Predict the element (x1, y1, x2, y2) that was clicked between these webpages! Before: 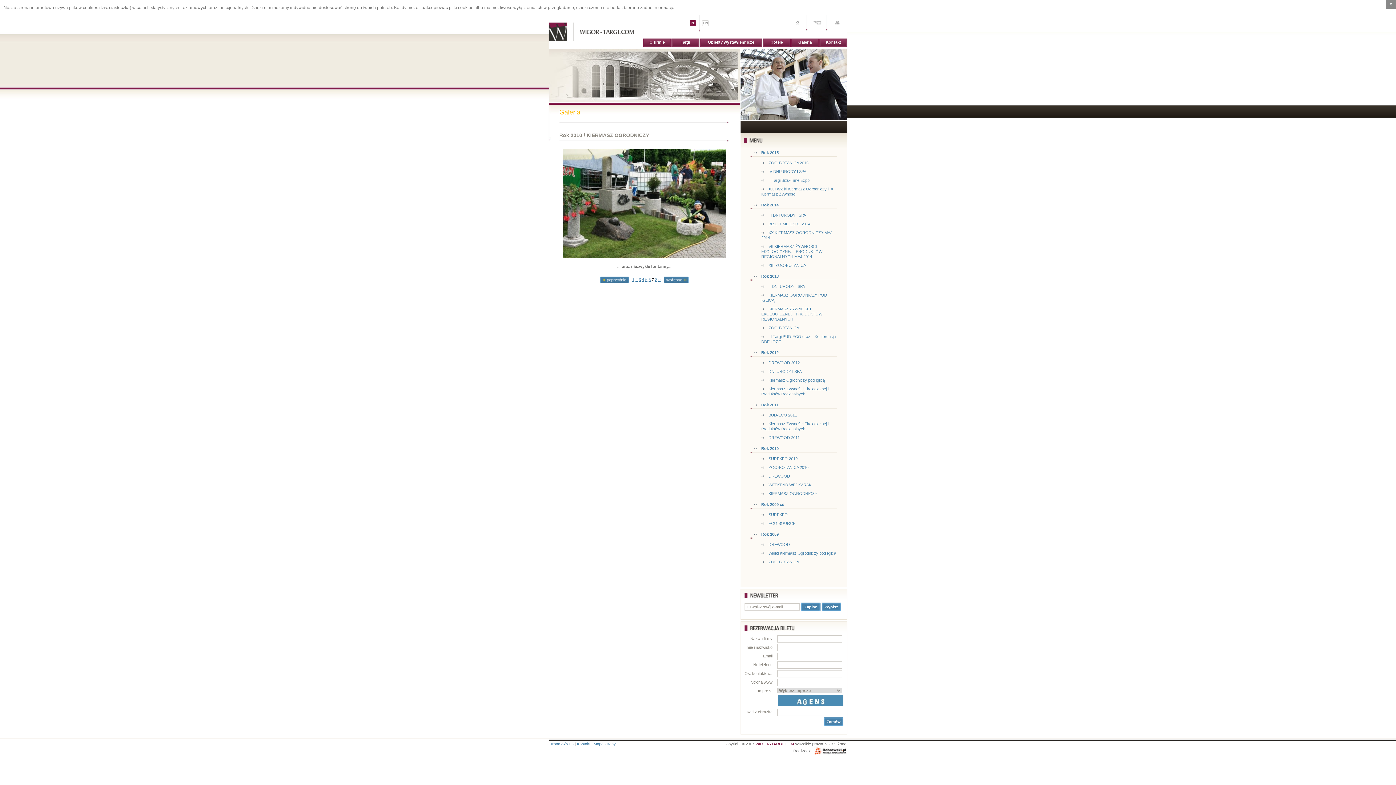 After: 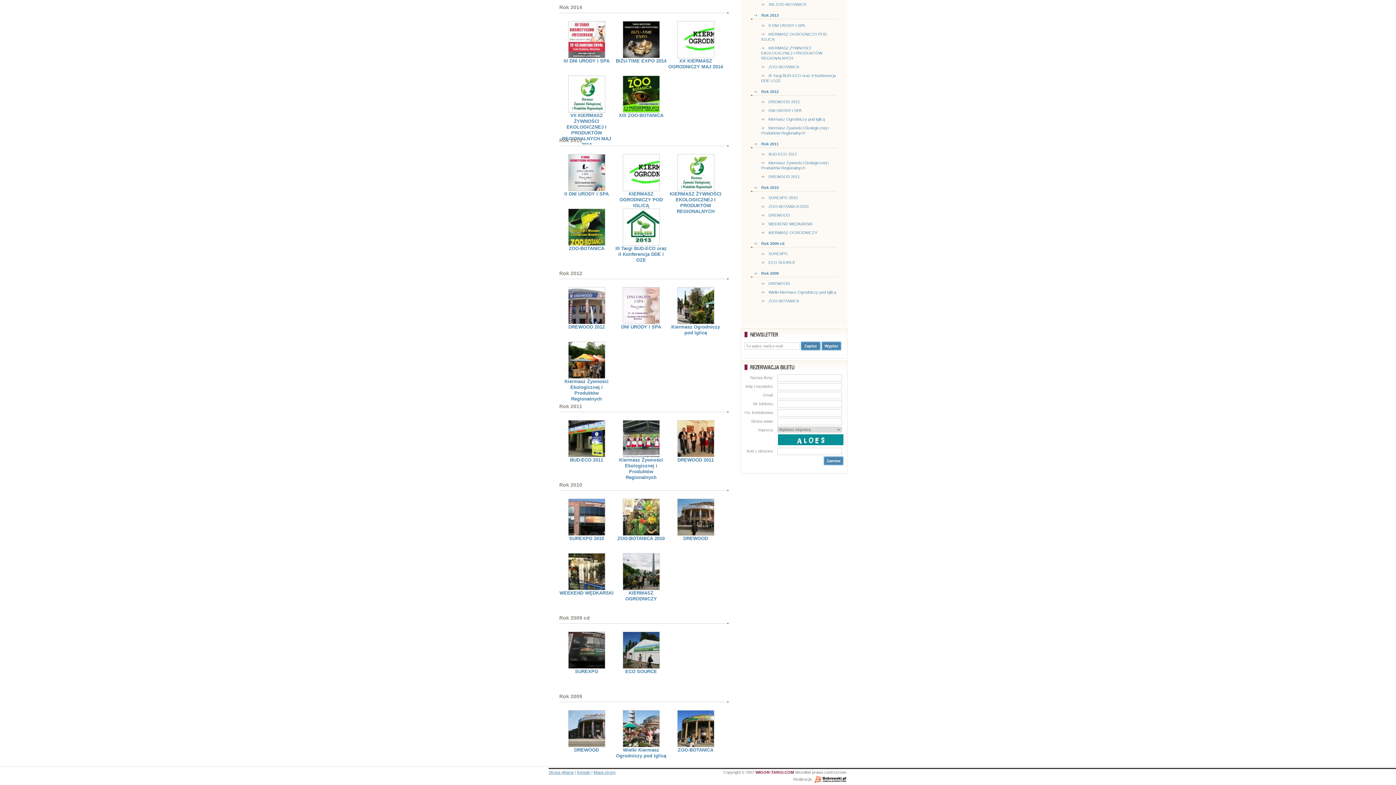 Action: label: Rok 2013 bbox: (754, 274, 778, 278)